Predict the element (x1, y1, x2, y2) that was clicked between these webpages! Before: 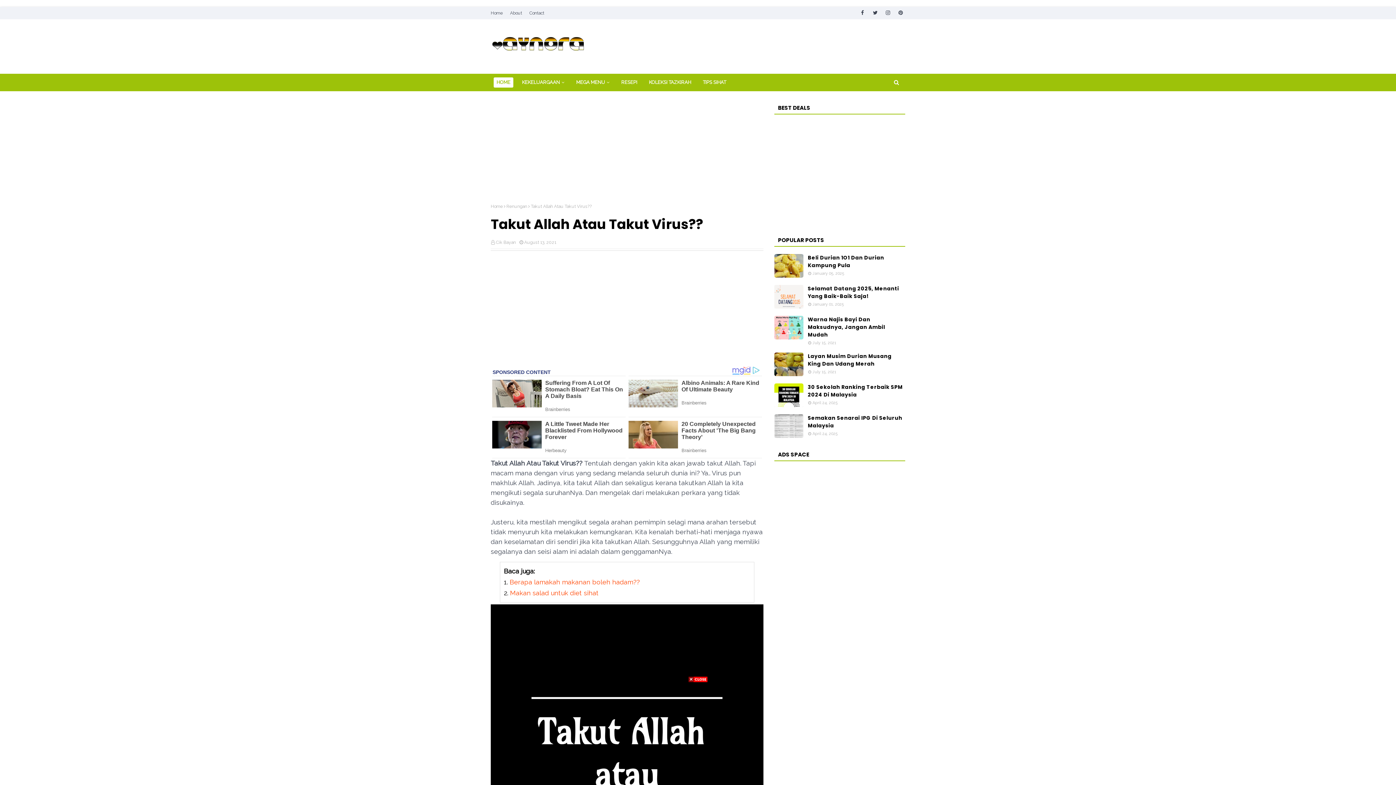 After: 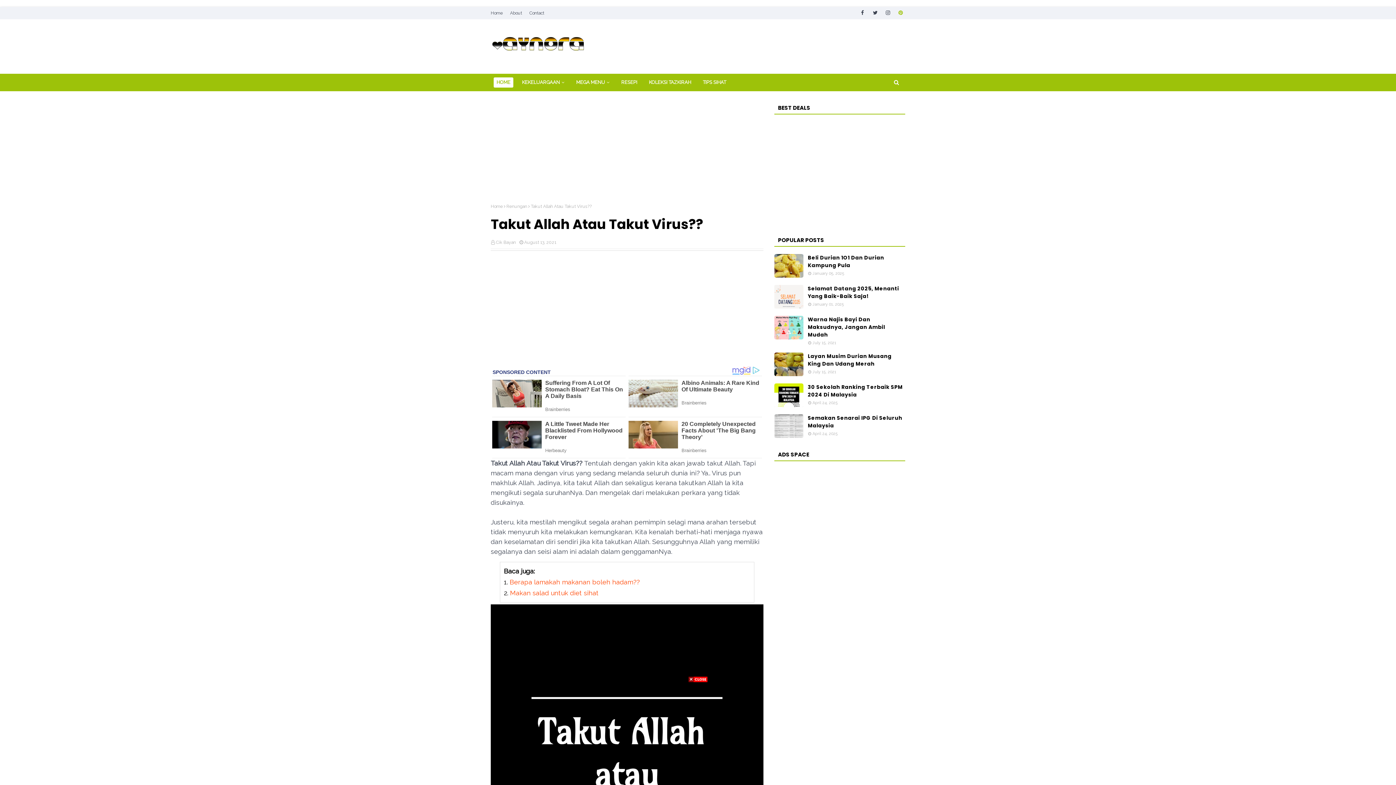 Action: bbox: (896, 8, 905, 17)